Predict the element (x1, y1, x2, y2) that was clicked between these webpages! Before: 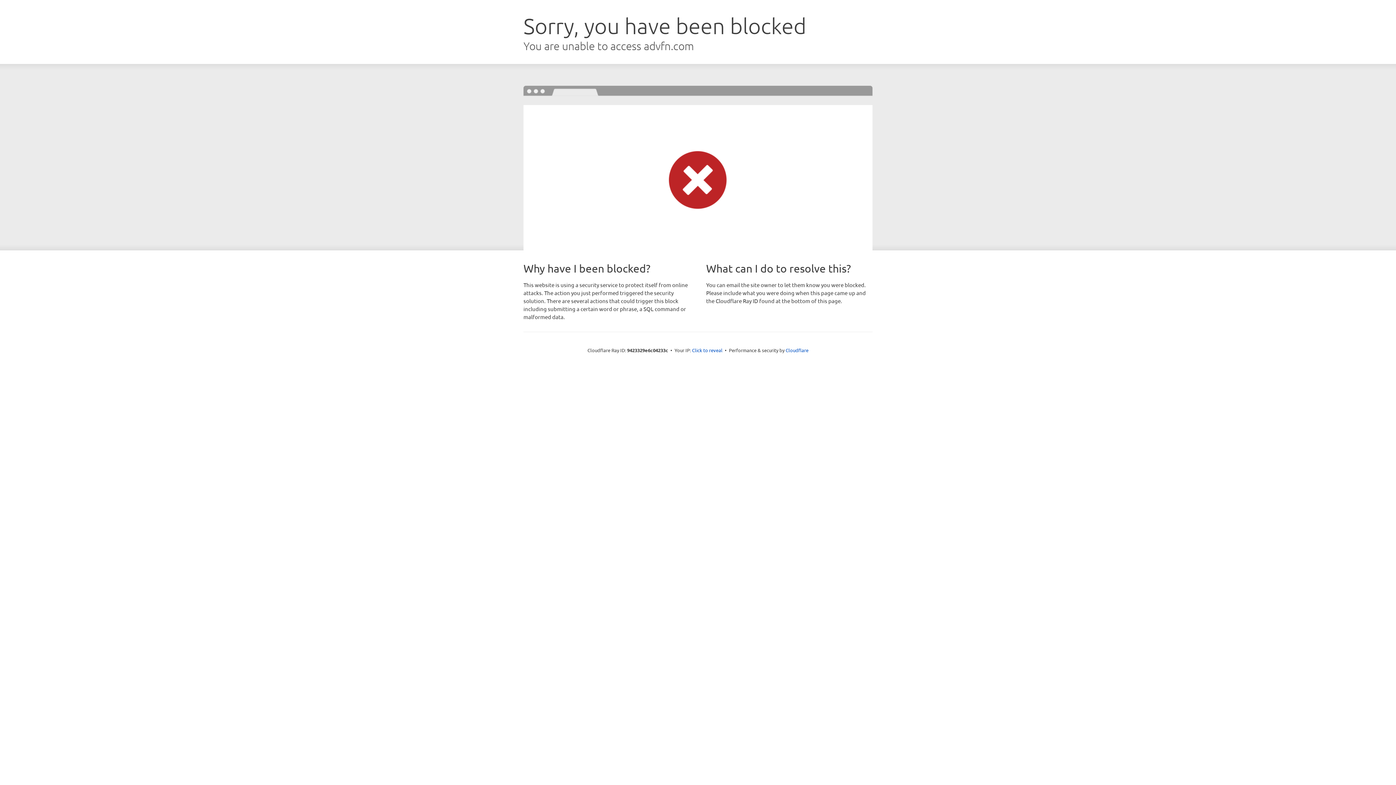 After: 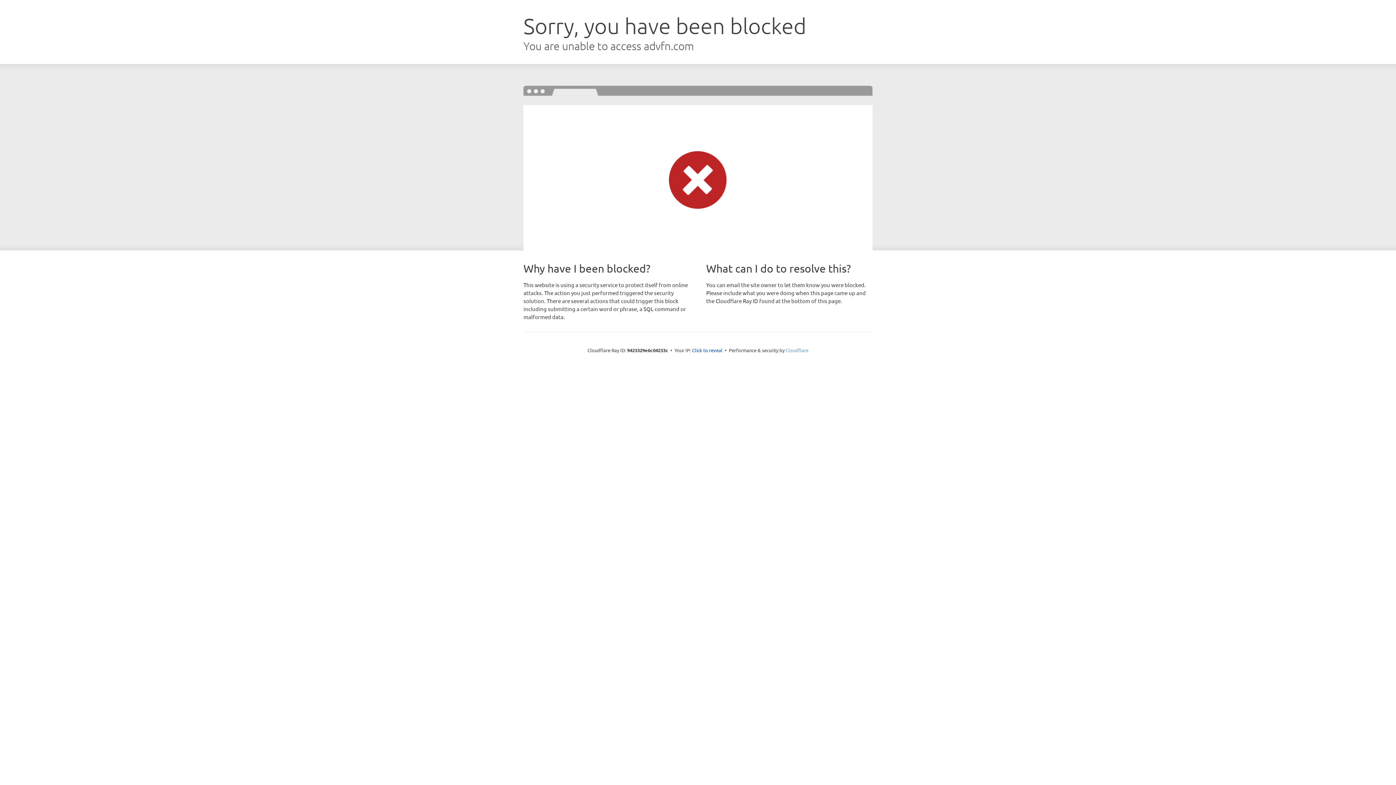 Action: bbox: (785, 347, 808, 353) label: Cloudflare